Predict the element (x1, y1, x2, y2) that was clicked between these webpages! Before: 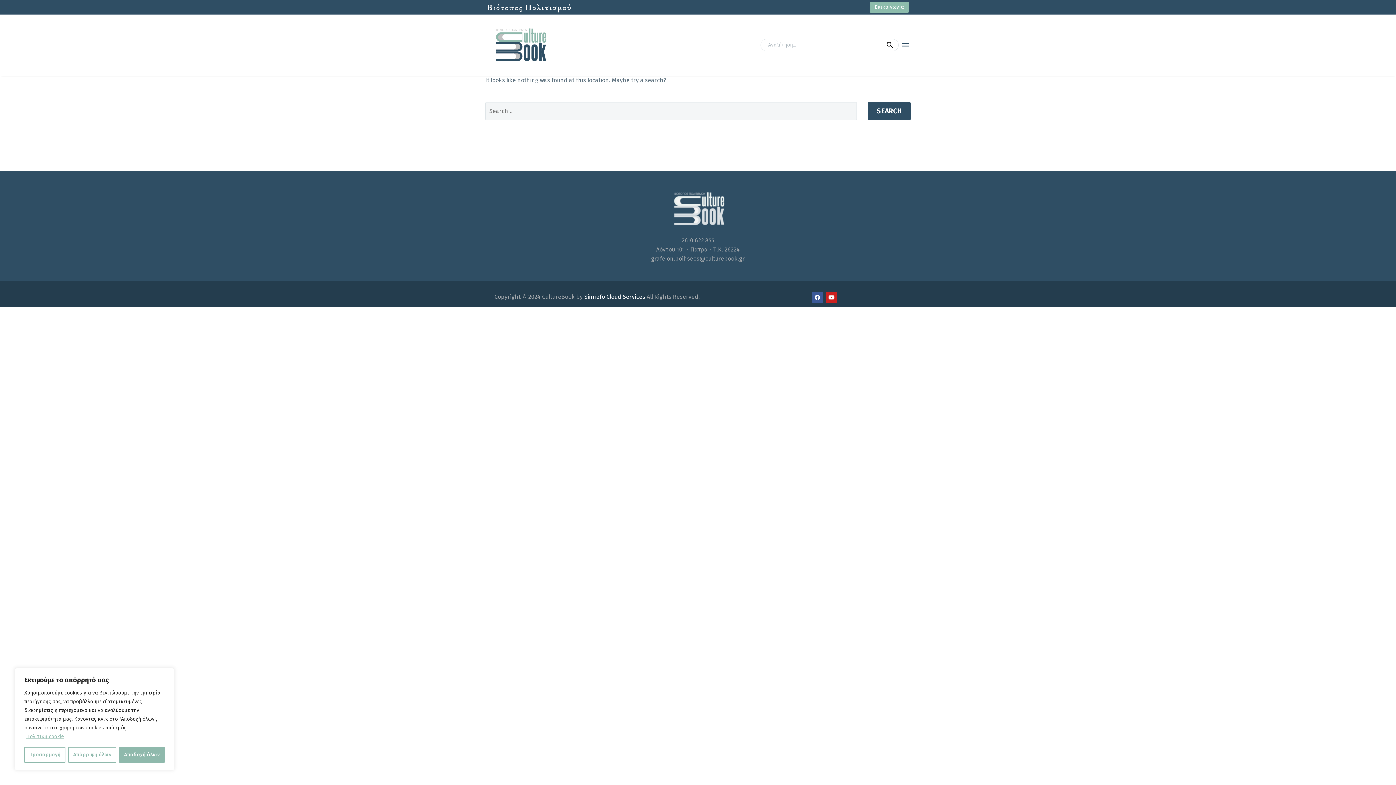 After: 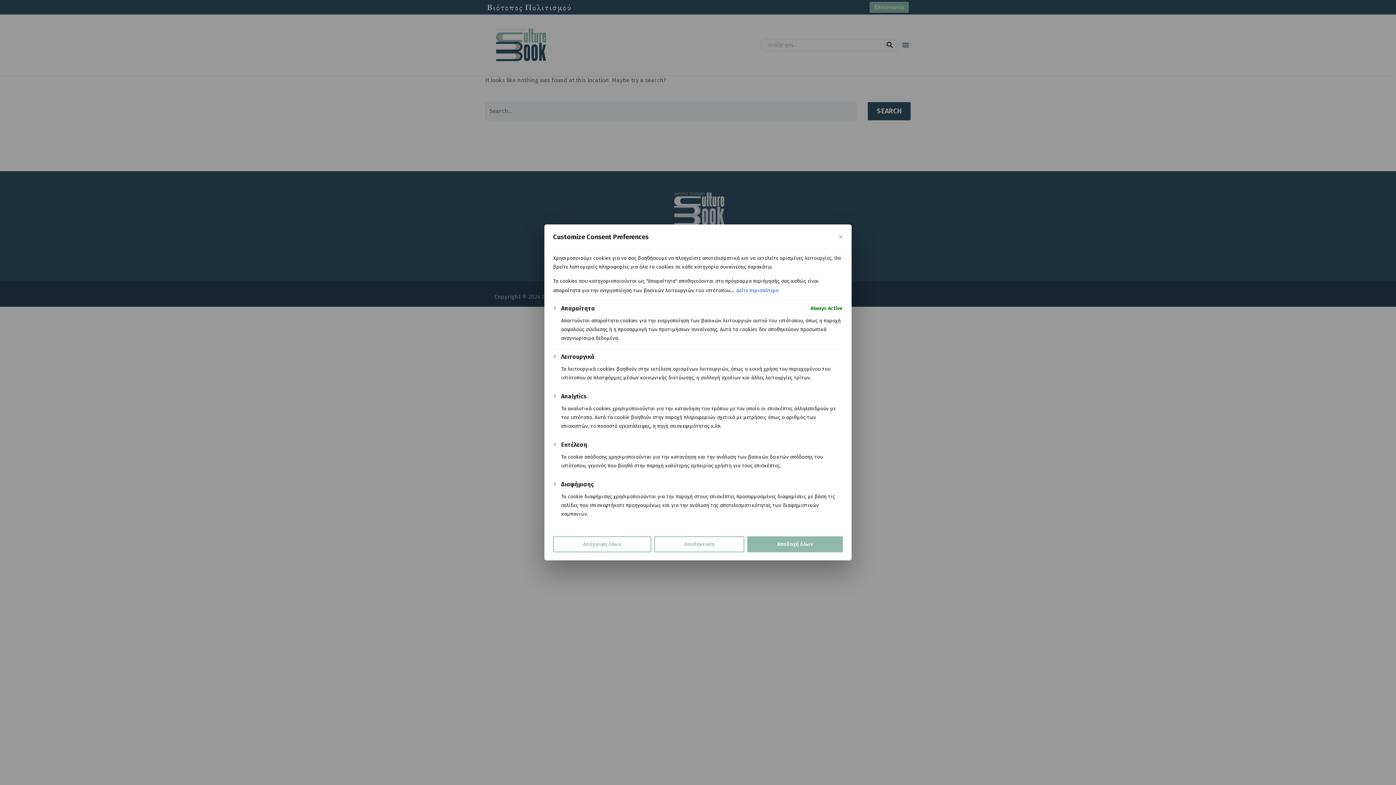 Action: label: Προσαρμογή bbox: (24, 747, 65, 763)